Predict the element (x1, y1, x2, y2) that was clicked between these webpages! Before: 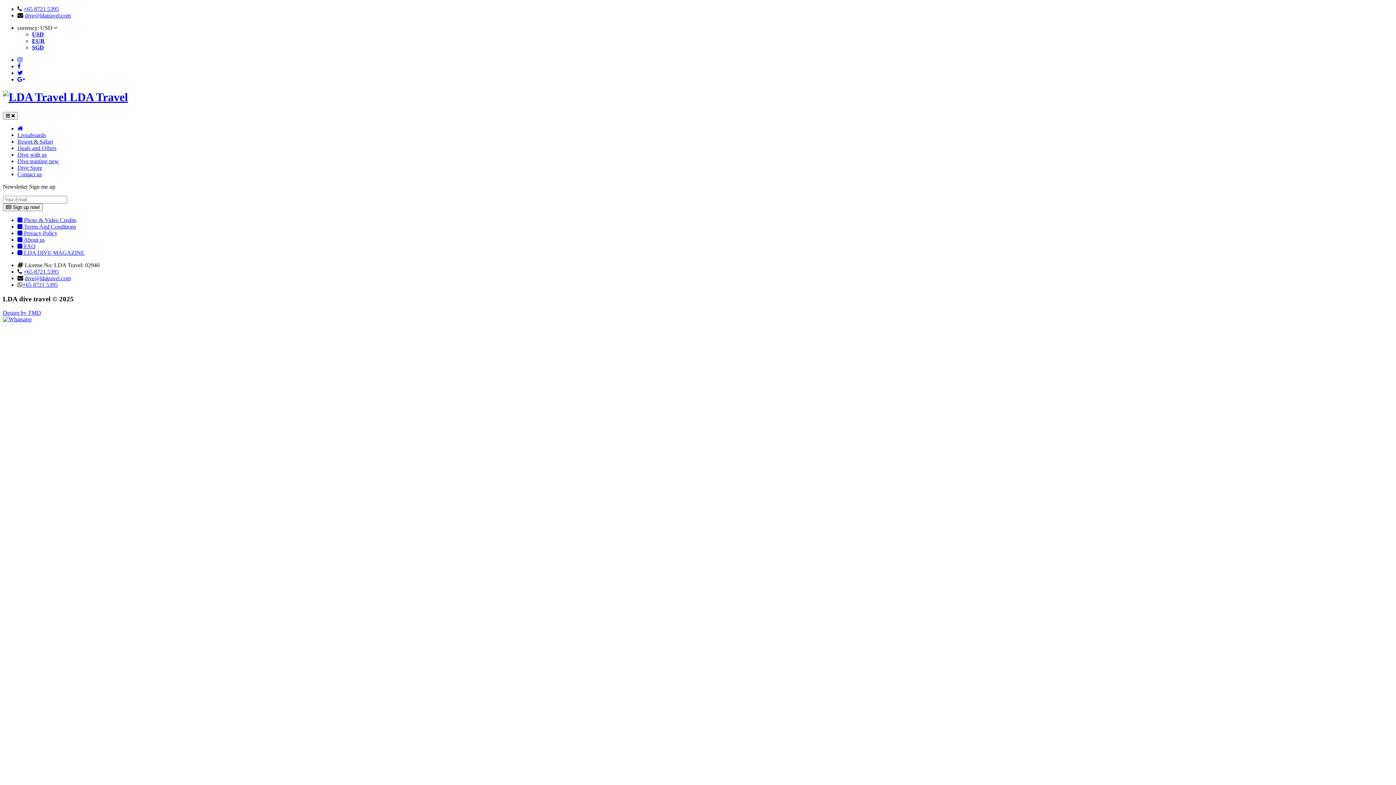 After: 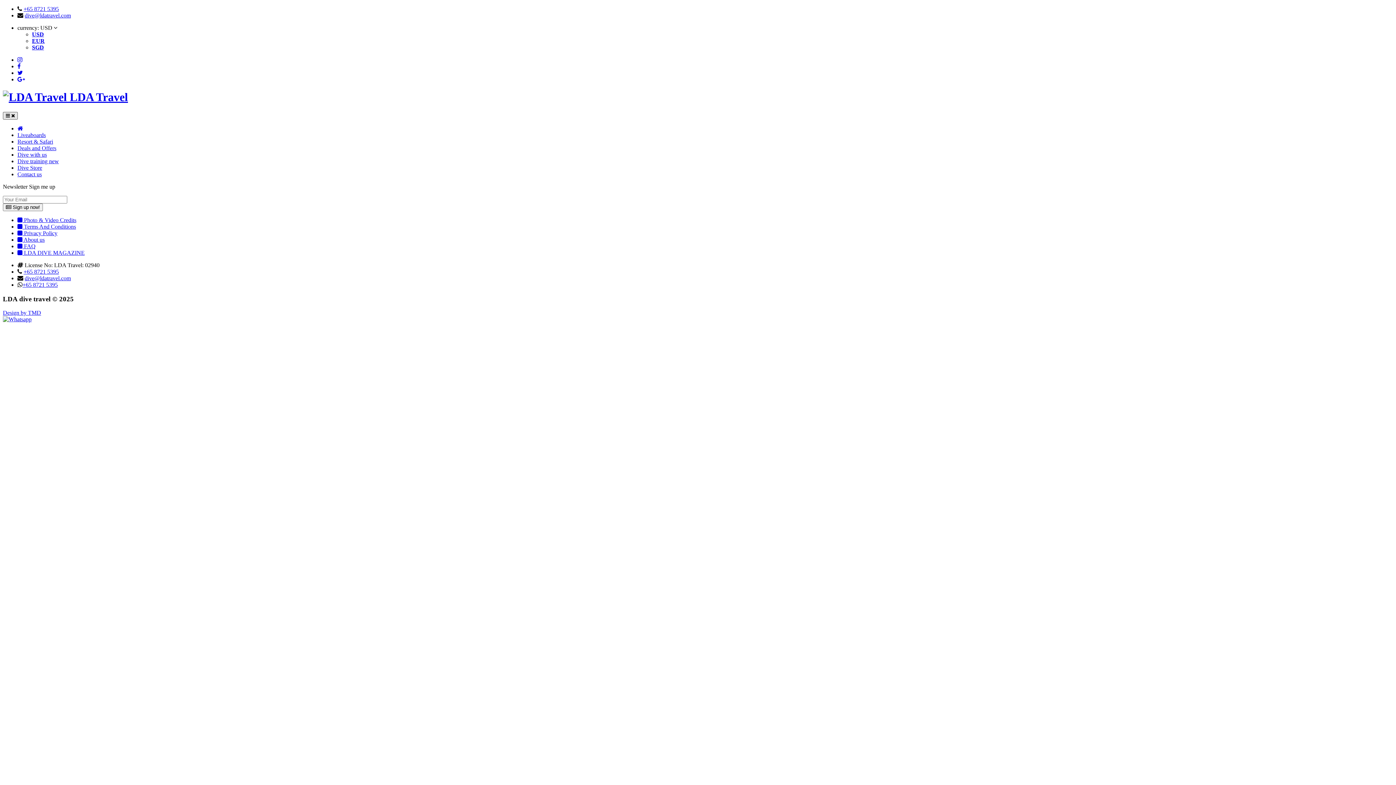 Action: bbox: (2, 111, 17, 119) label: Menu
 